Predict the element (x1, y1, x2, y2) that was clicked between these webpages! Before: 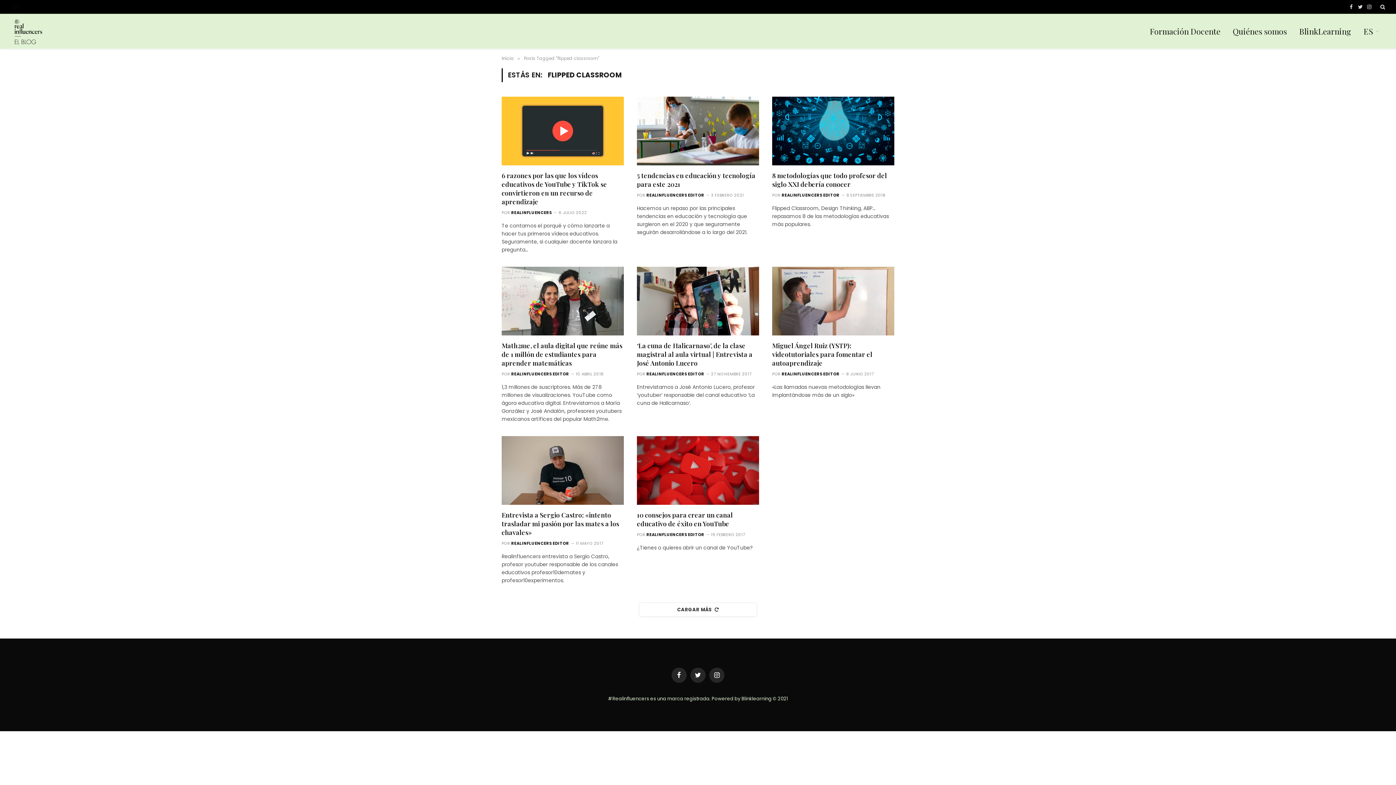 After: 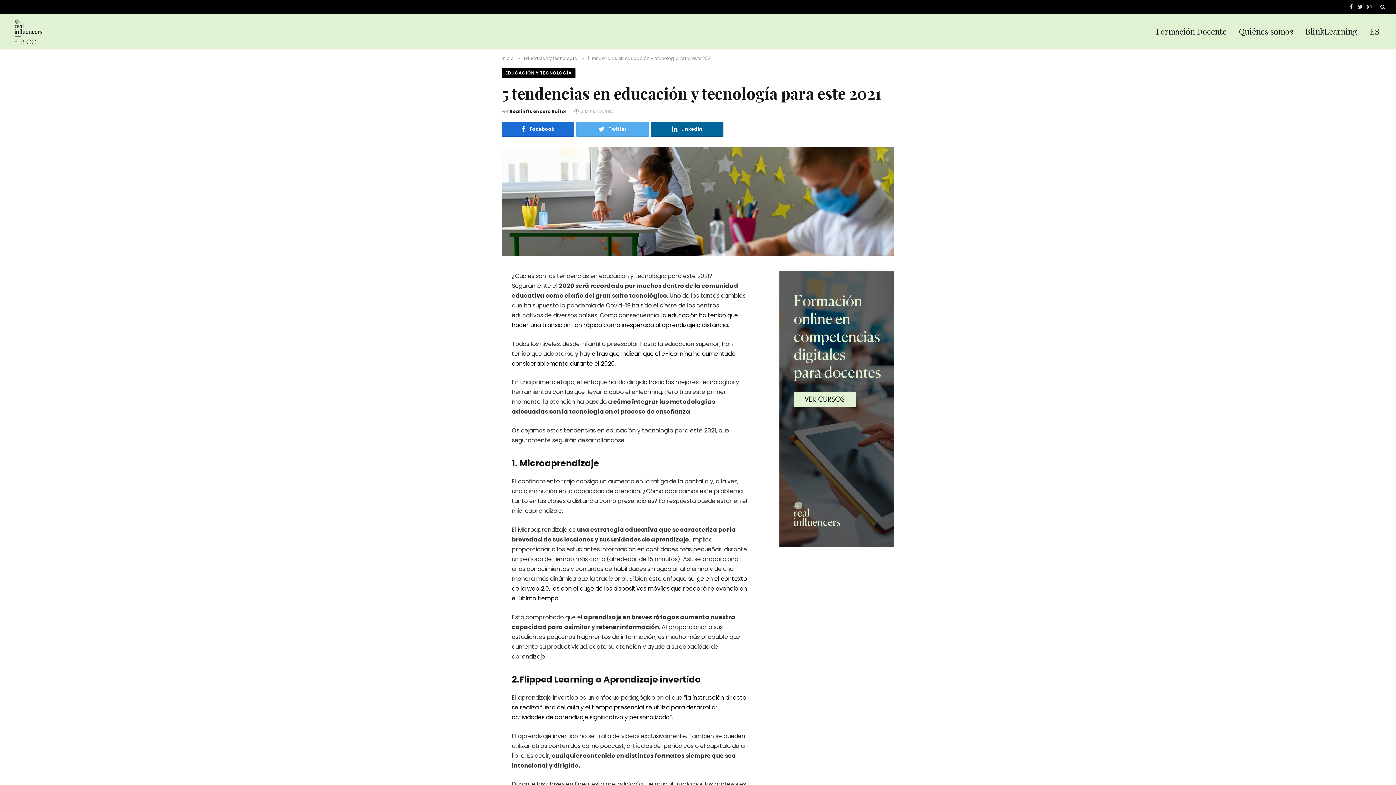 Action: bbox: (637, 96, 759, 165)